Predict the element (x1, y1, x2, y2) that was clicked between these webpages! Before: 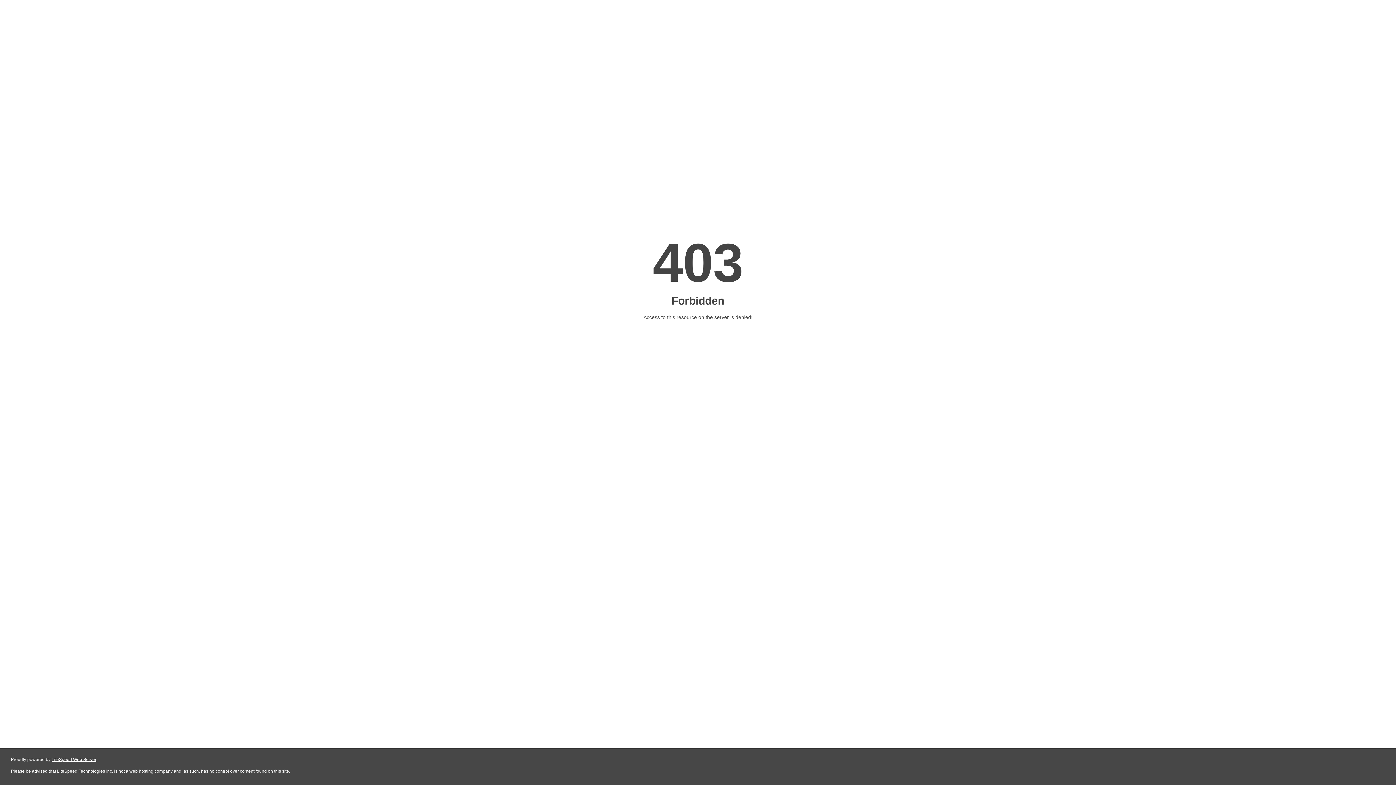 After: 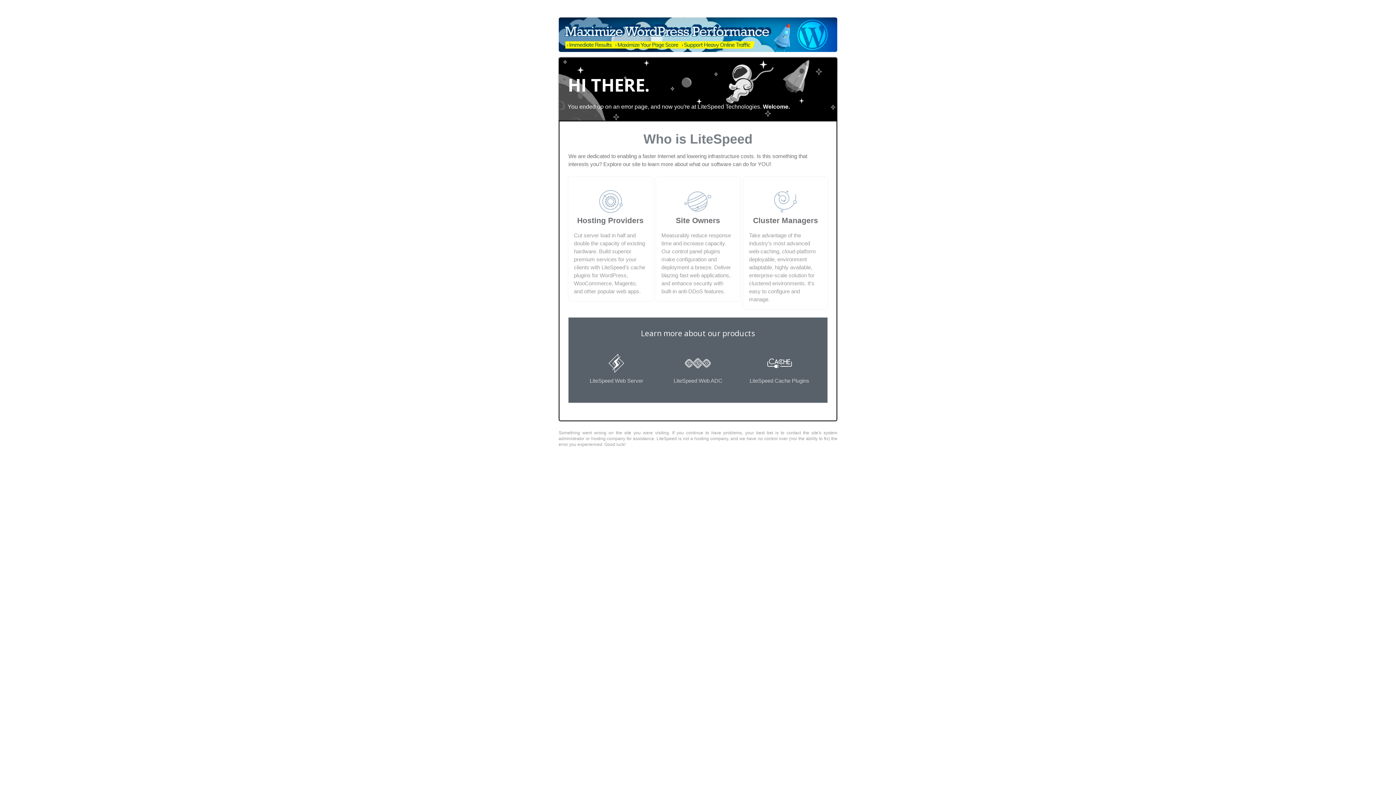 Action: bbox: (51, 757, 96, 762) label: LiteSpeed Web Server